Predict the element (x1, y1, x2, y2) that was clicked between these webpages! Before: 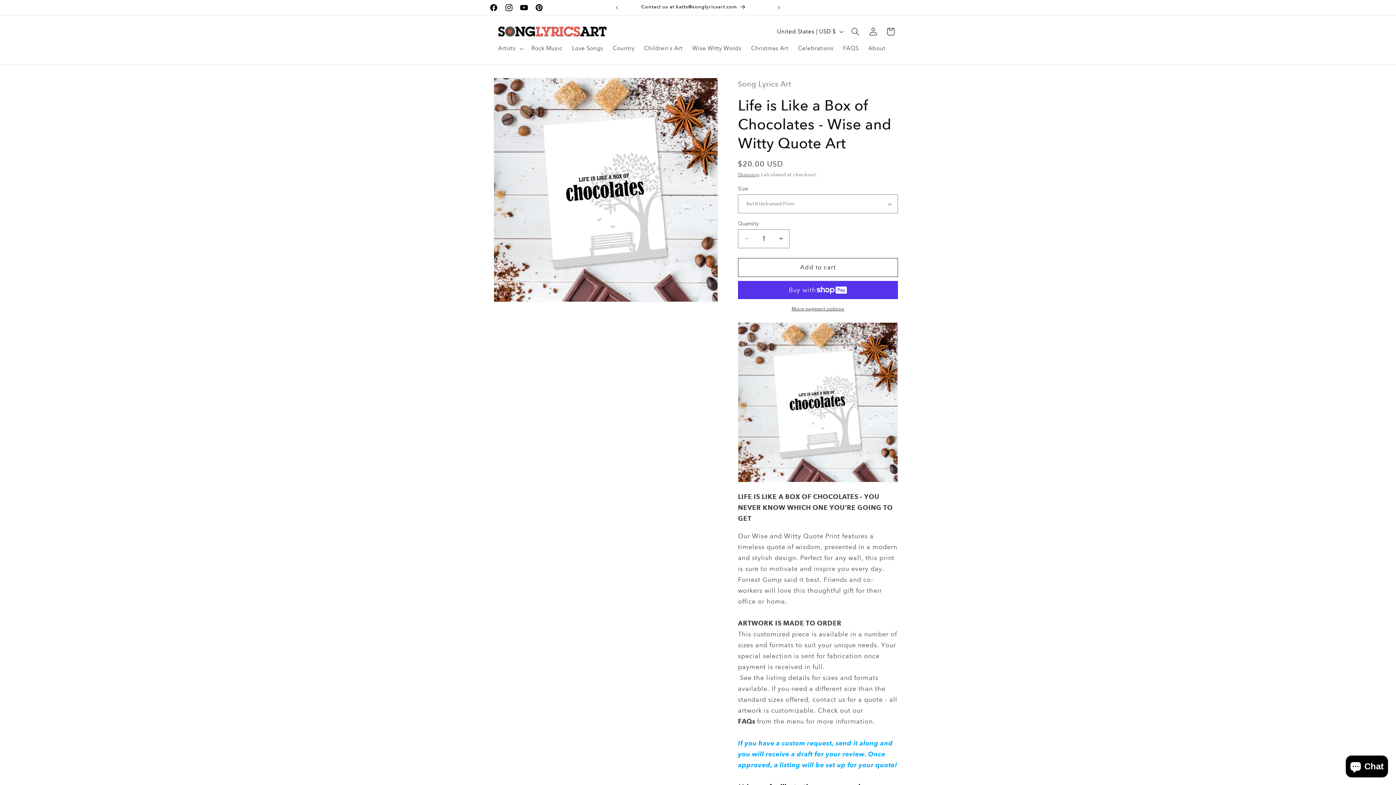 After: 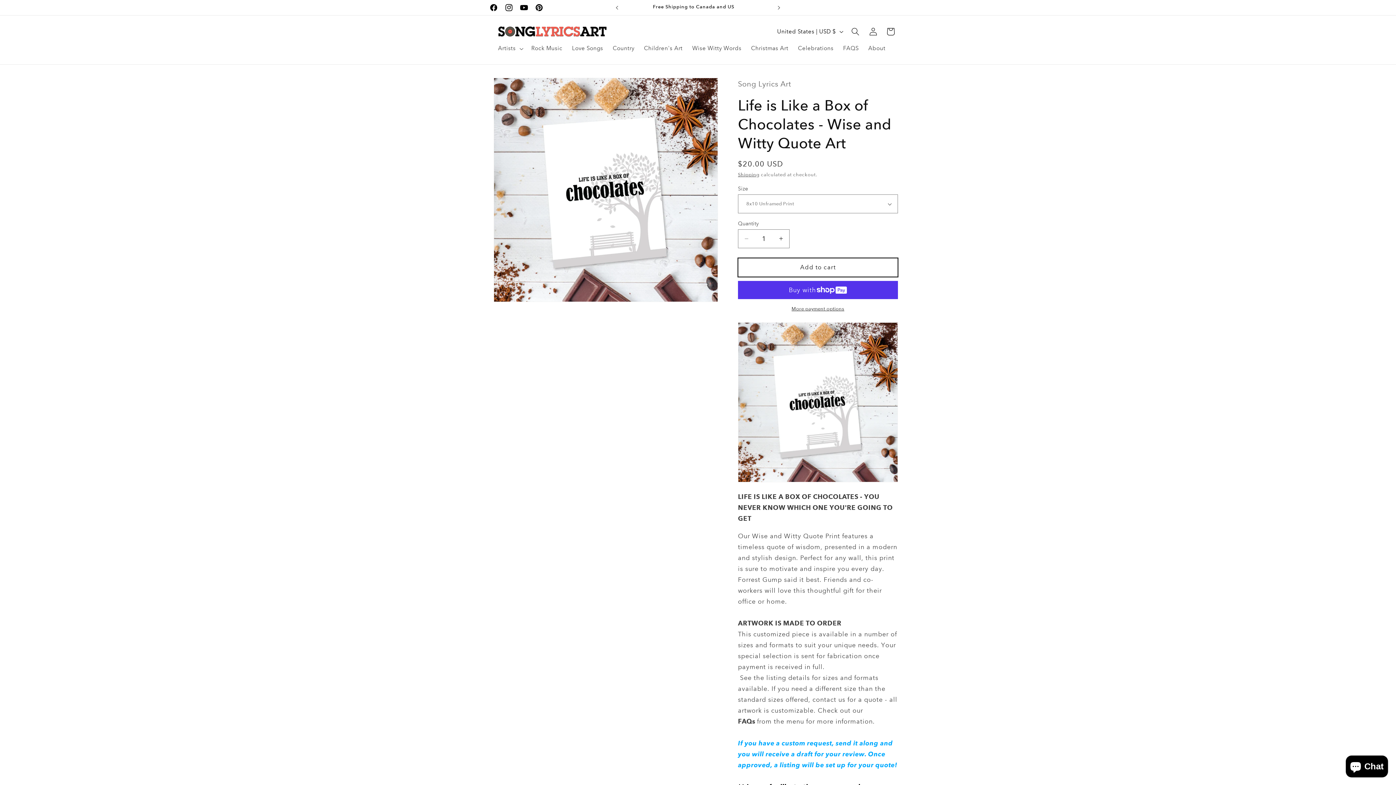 Action: bbox: (738, 258, 898, 276) label: Add to cart